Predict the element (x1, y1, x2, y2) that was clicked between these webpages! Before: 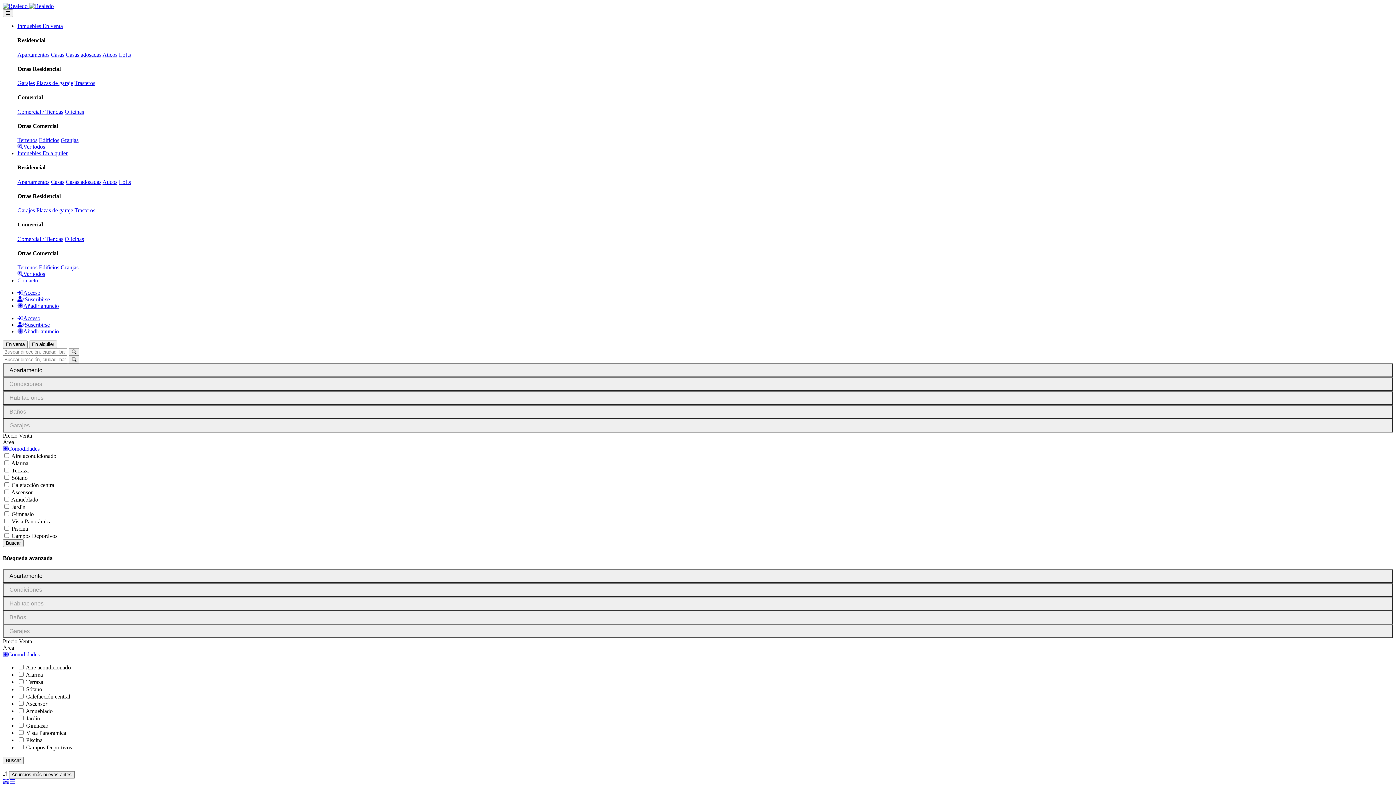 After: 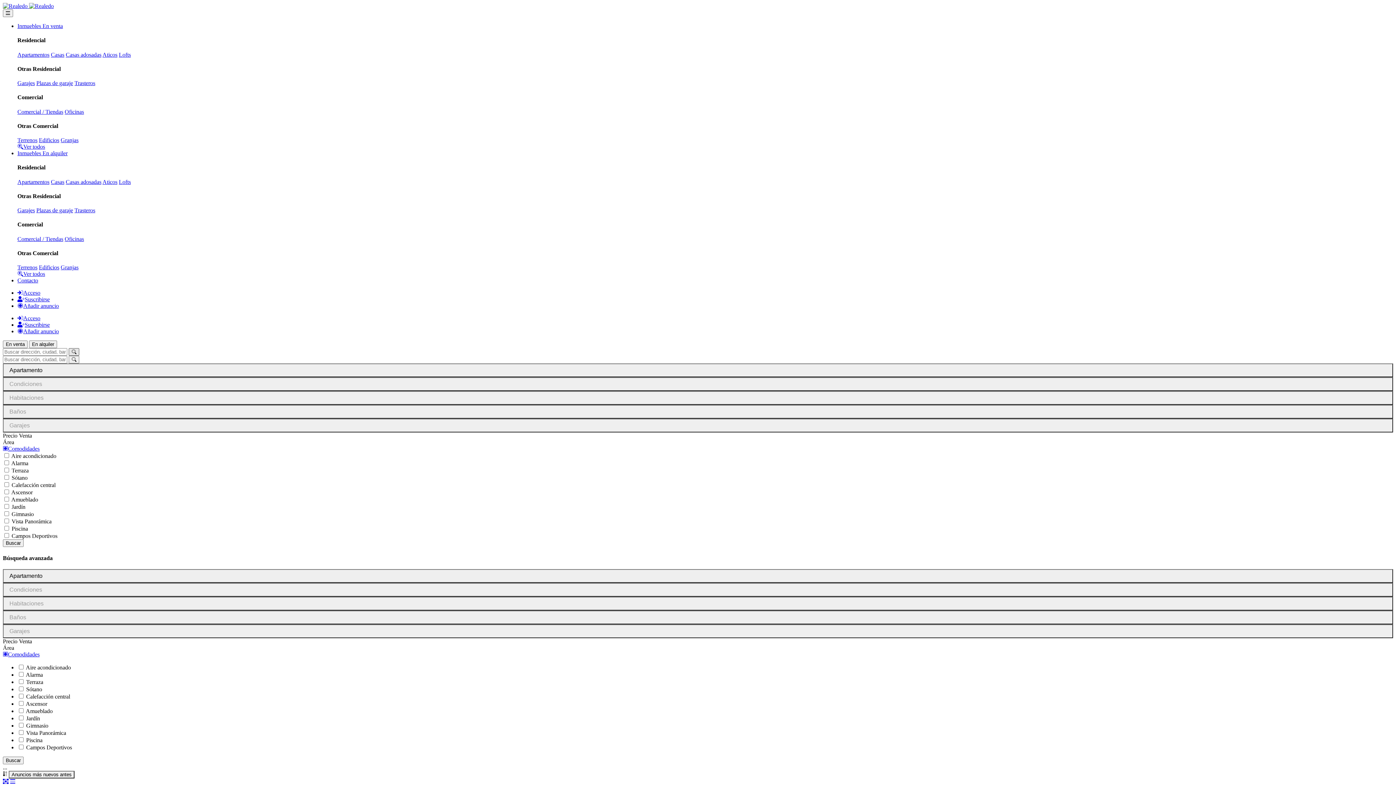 Action: bbox: (68, 348, 79, 356)